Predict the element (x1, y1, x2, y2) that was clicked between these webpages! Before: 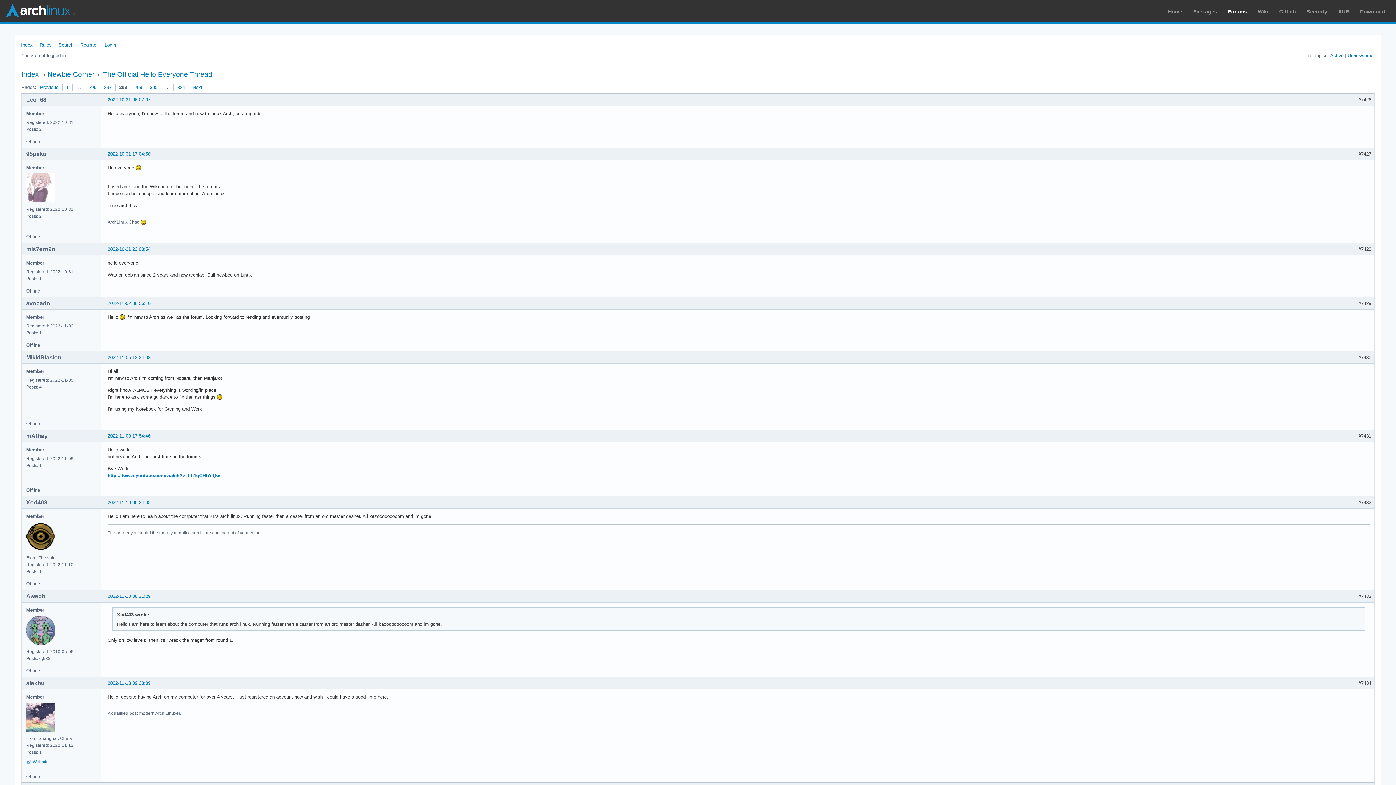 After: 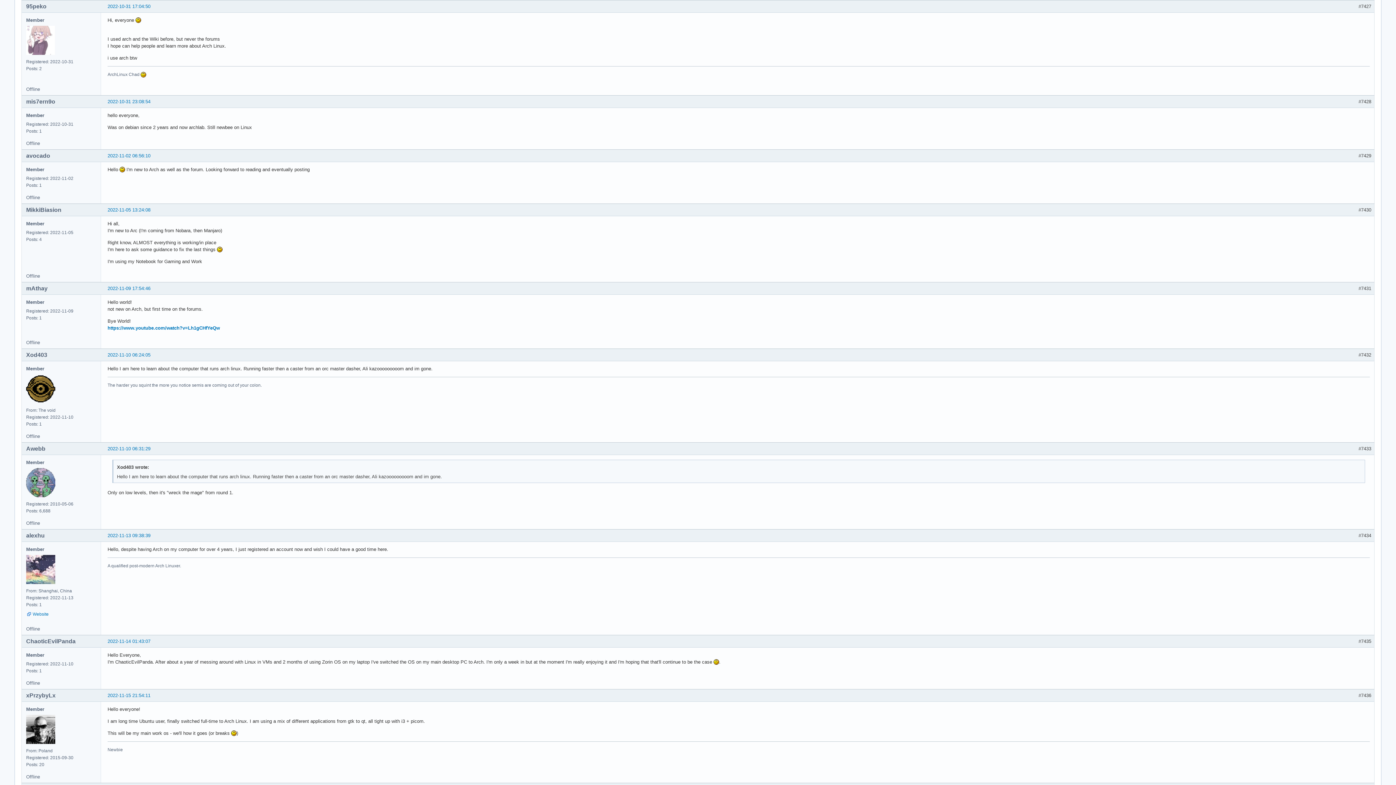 Action: bbox: (107, 151, 150, 156) label: 2022-10-31 17:04:50